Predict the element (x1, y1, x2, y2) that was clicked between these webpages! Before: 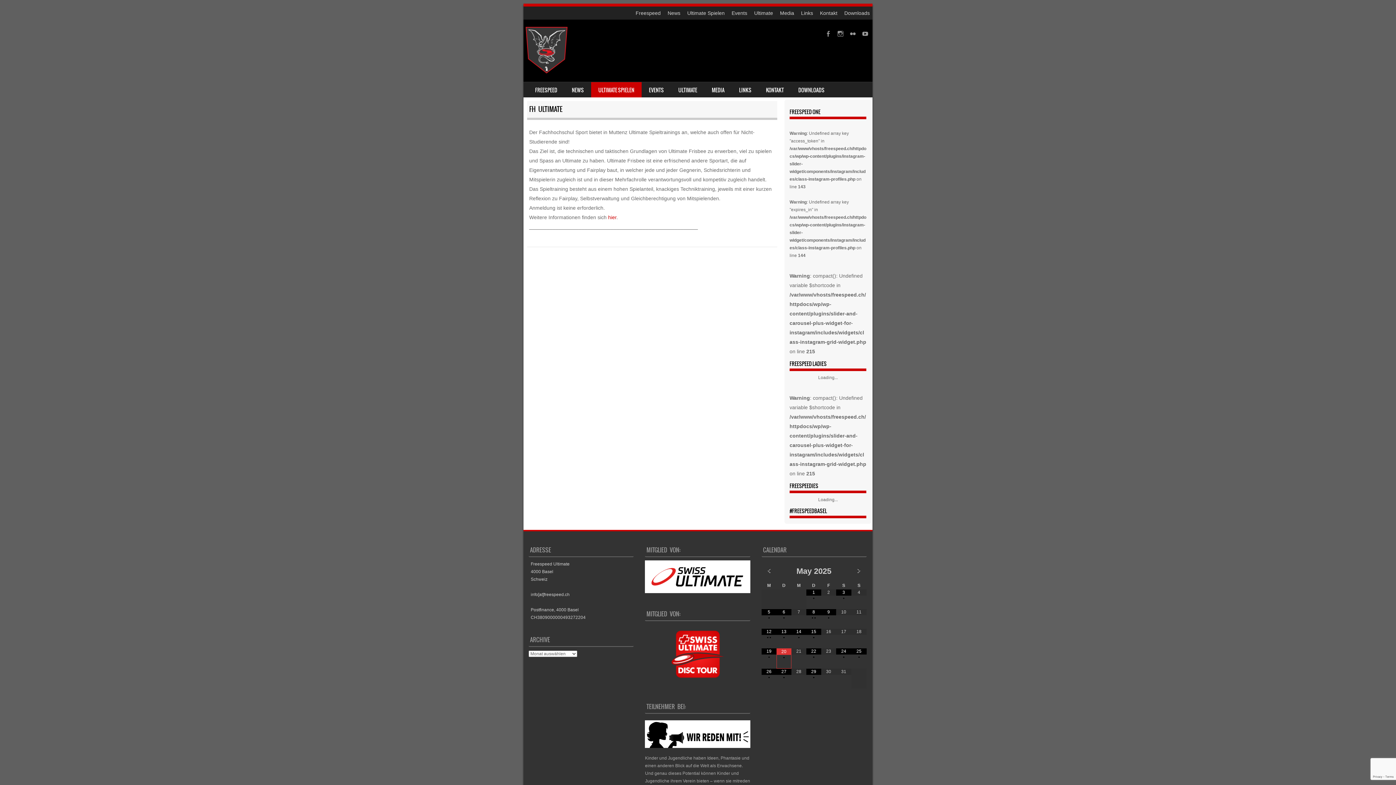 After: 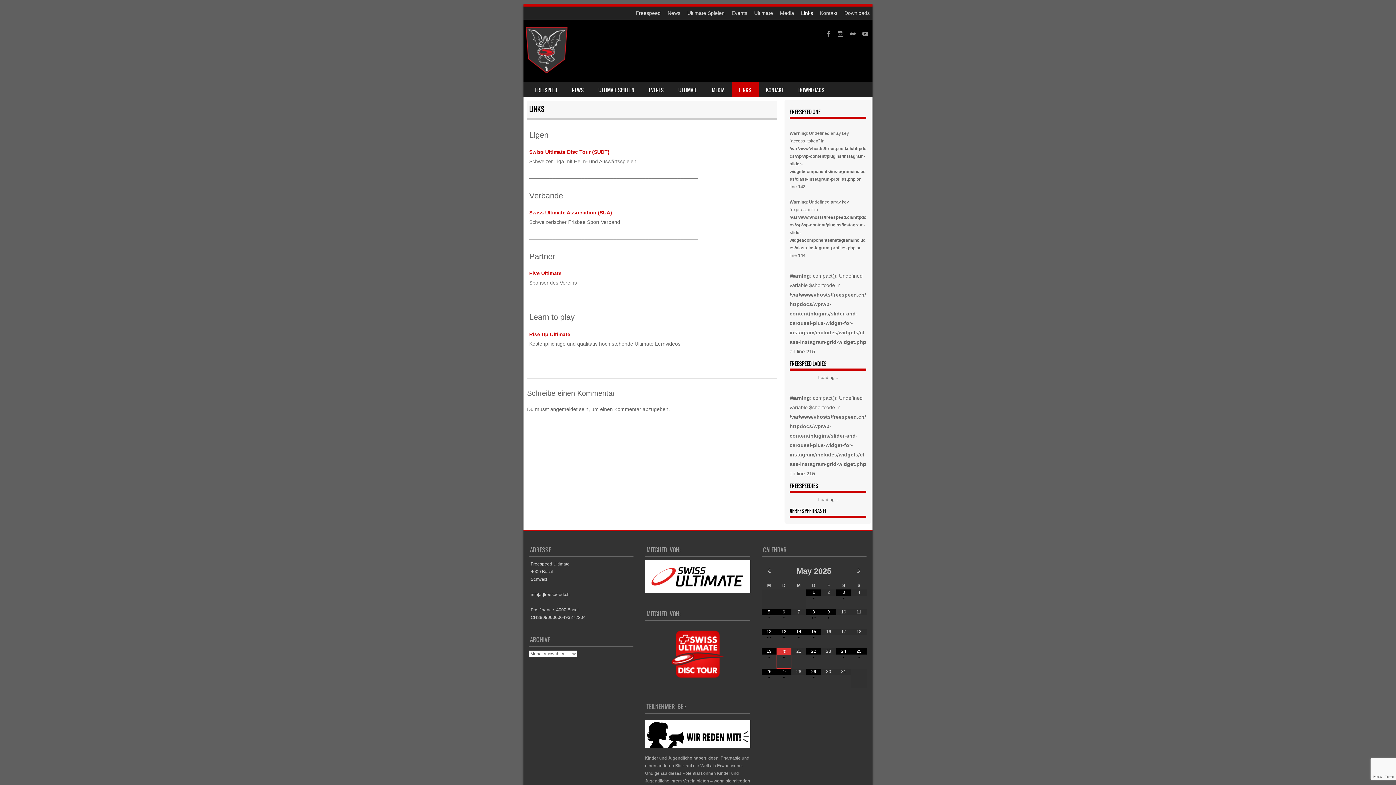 Action: label: Links bbox: (798, 6, 816, 19)